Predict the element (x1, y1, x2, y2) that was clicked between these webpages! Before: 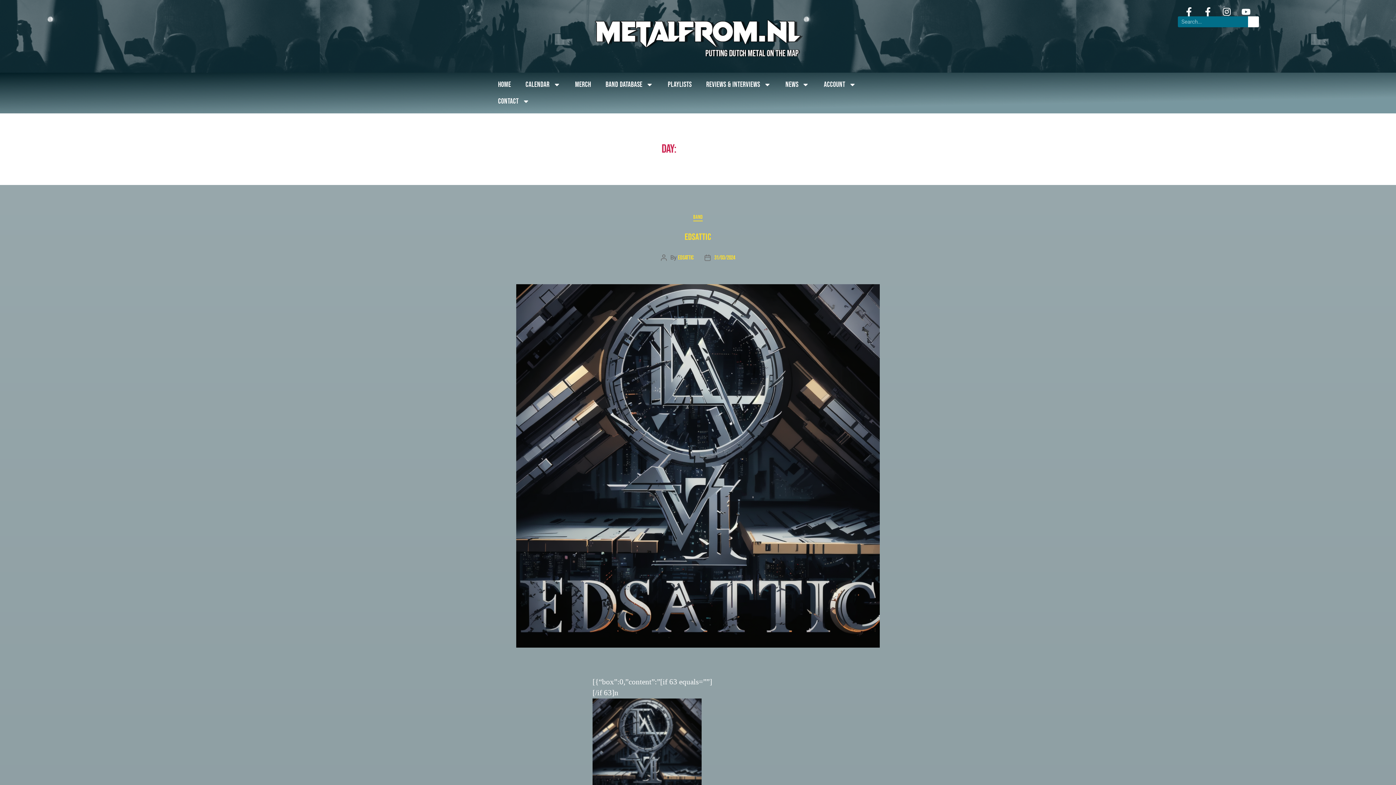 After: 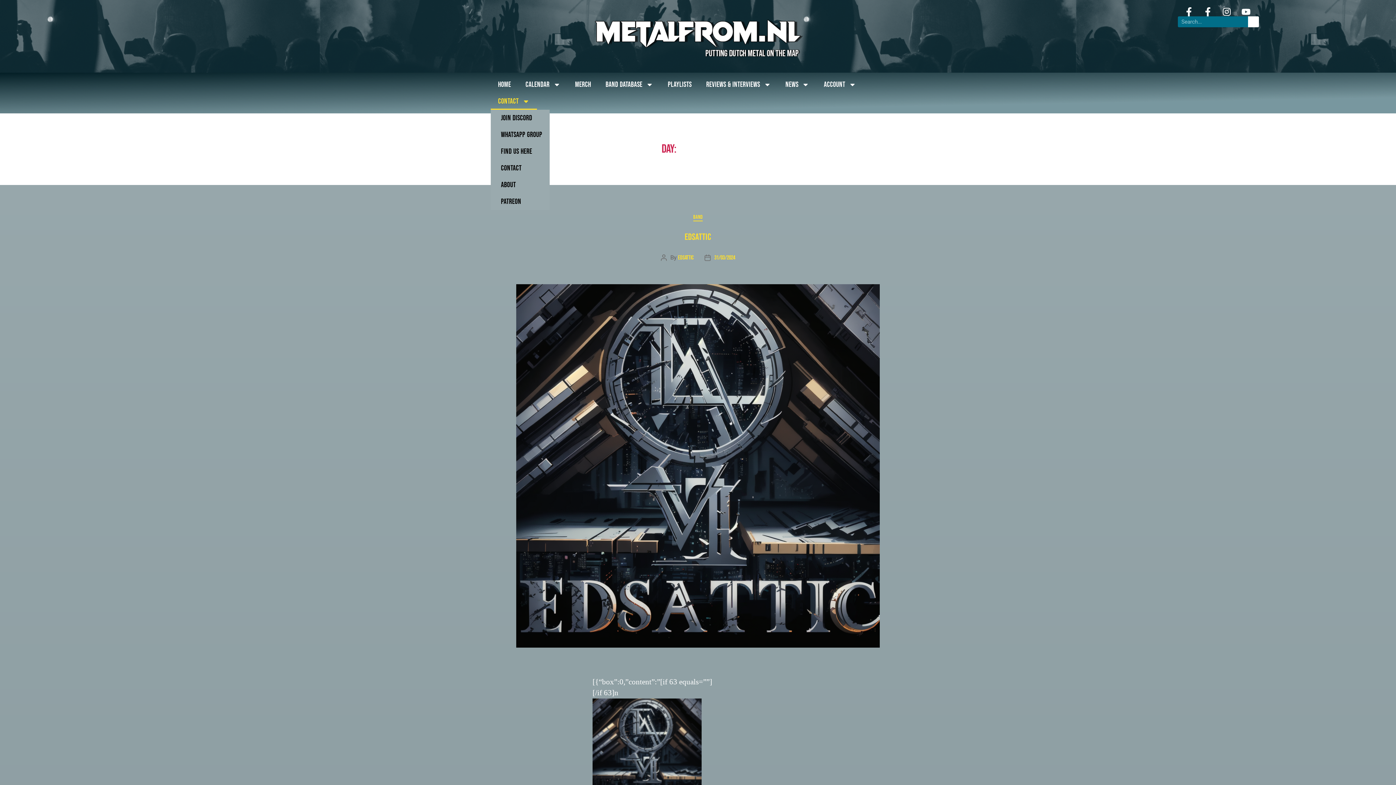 Action: bbox: (490, 93, 537, 109) label: Contact